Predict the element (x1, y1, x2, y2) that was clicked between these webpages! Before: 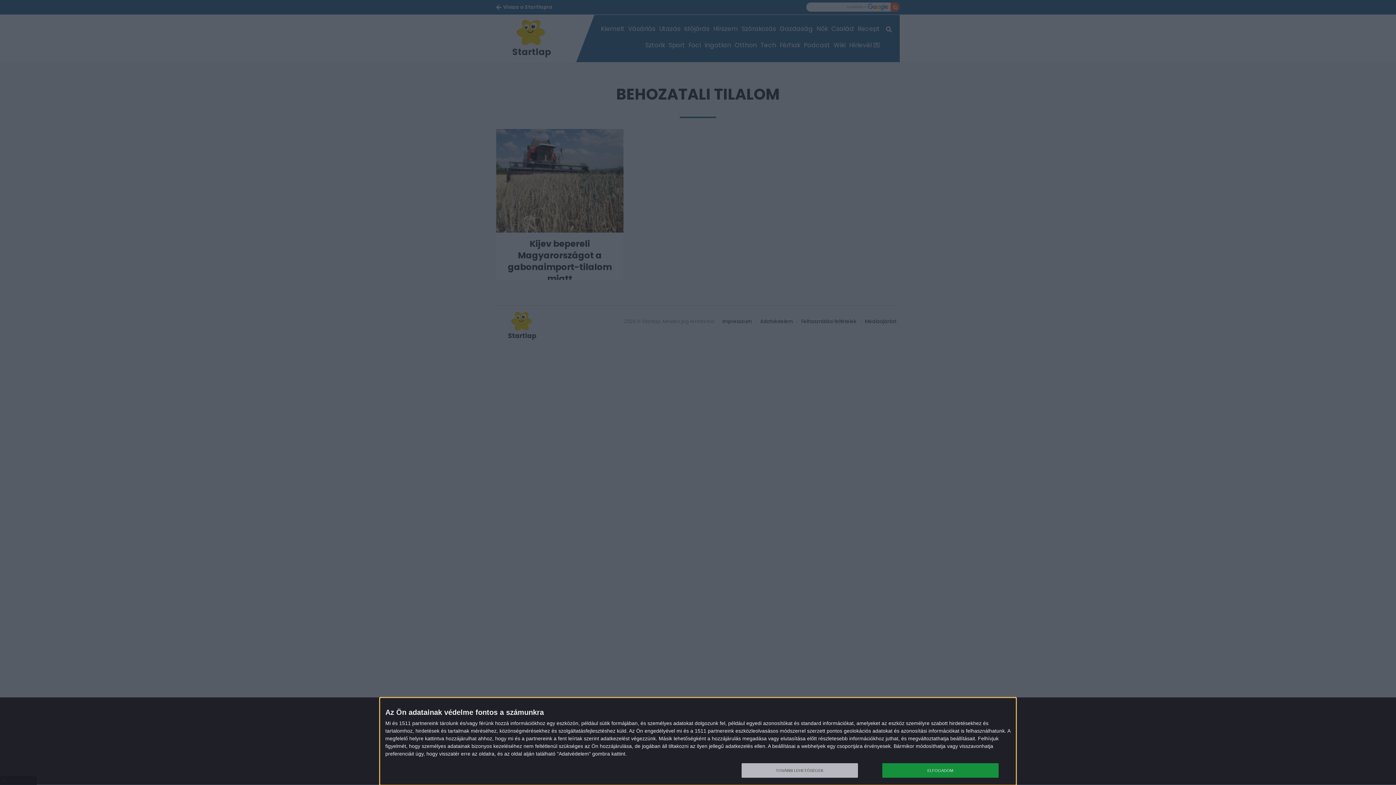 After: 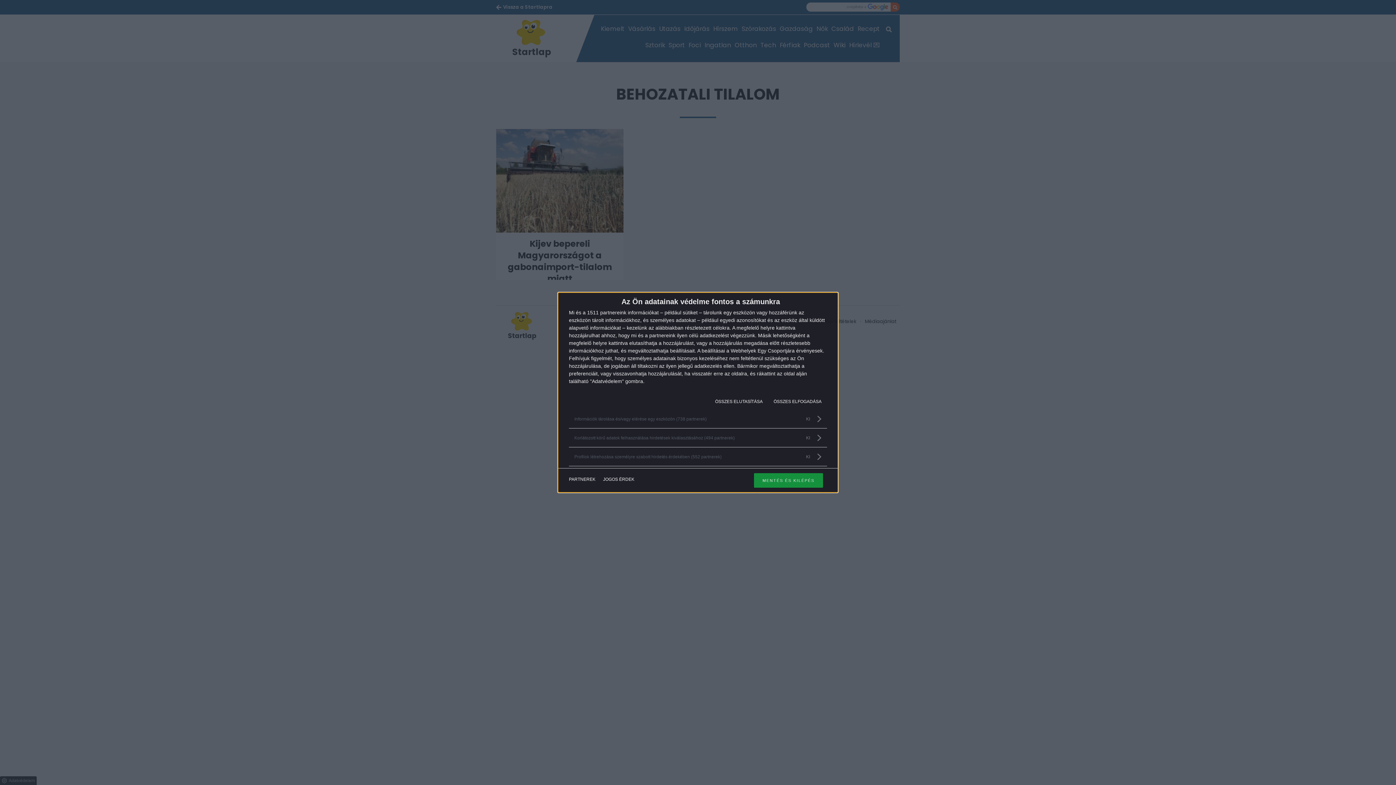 Action: label: TOVÁBBI LEHETŐSÉGEK bbox: (741, 763, 858, 778)